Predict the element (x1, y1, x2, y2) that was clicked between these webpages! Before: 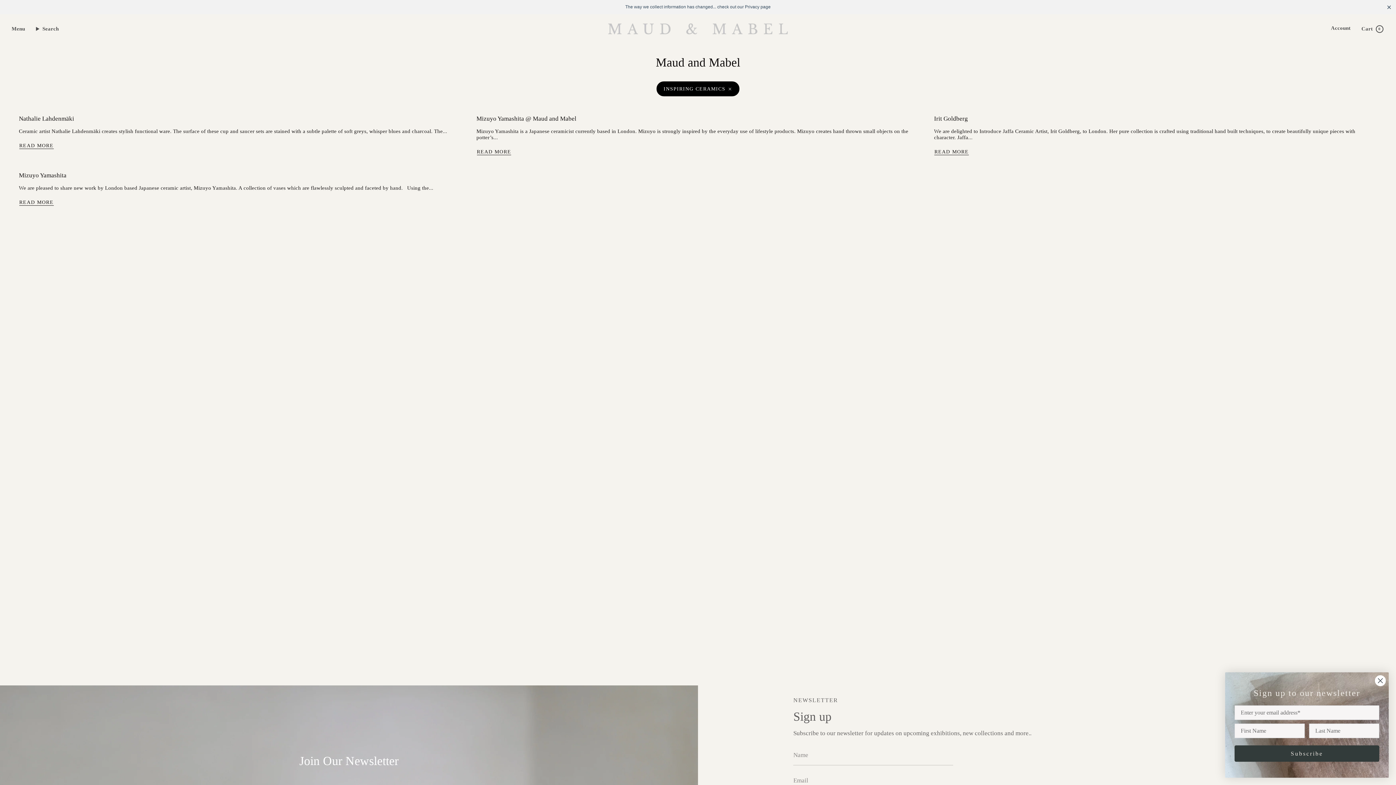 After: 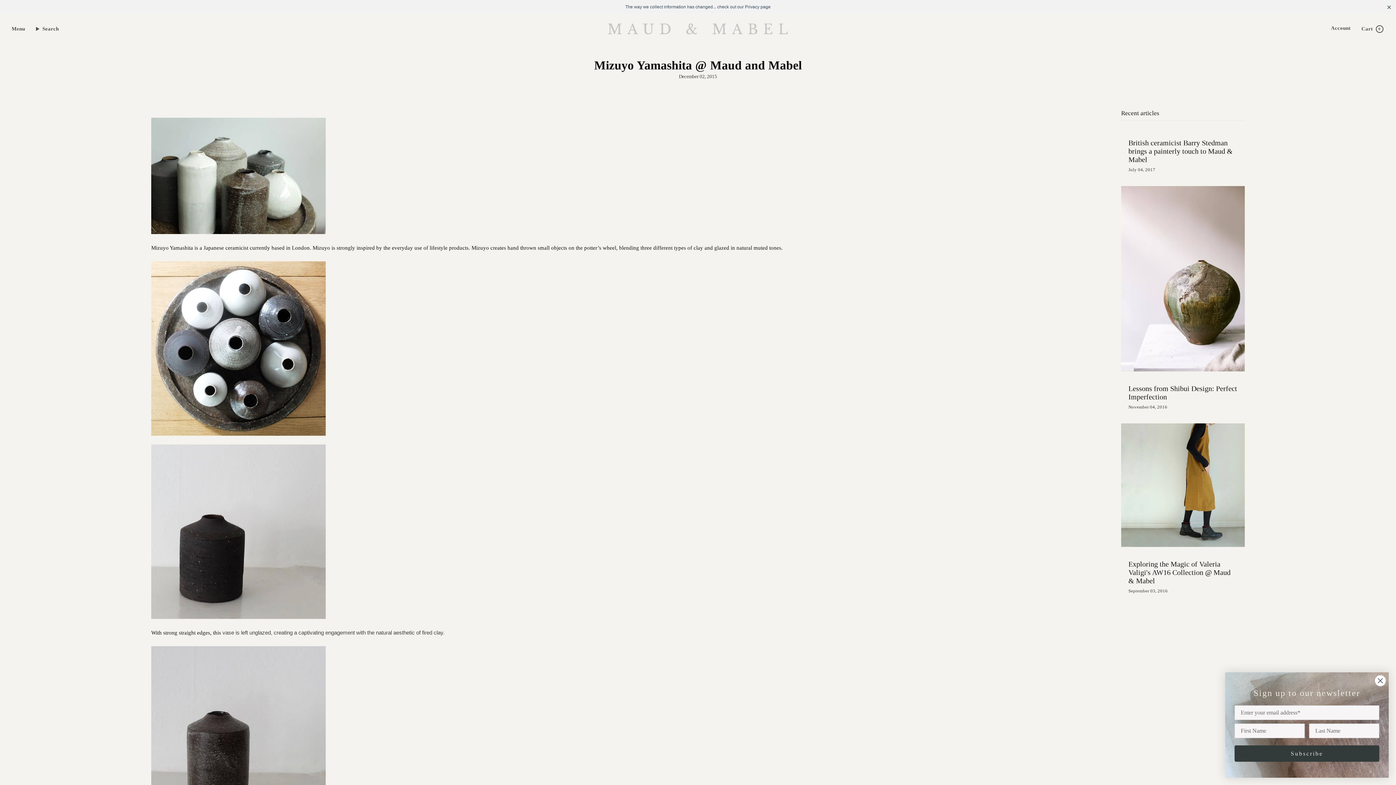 Action: label: Read more bbox: (476, 146, 511, 157)